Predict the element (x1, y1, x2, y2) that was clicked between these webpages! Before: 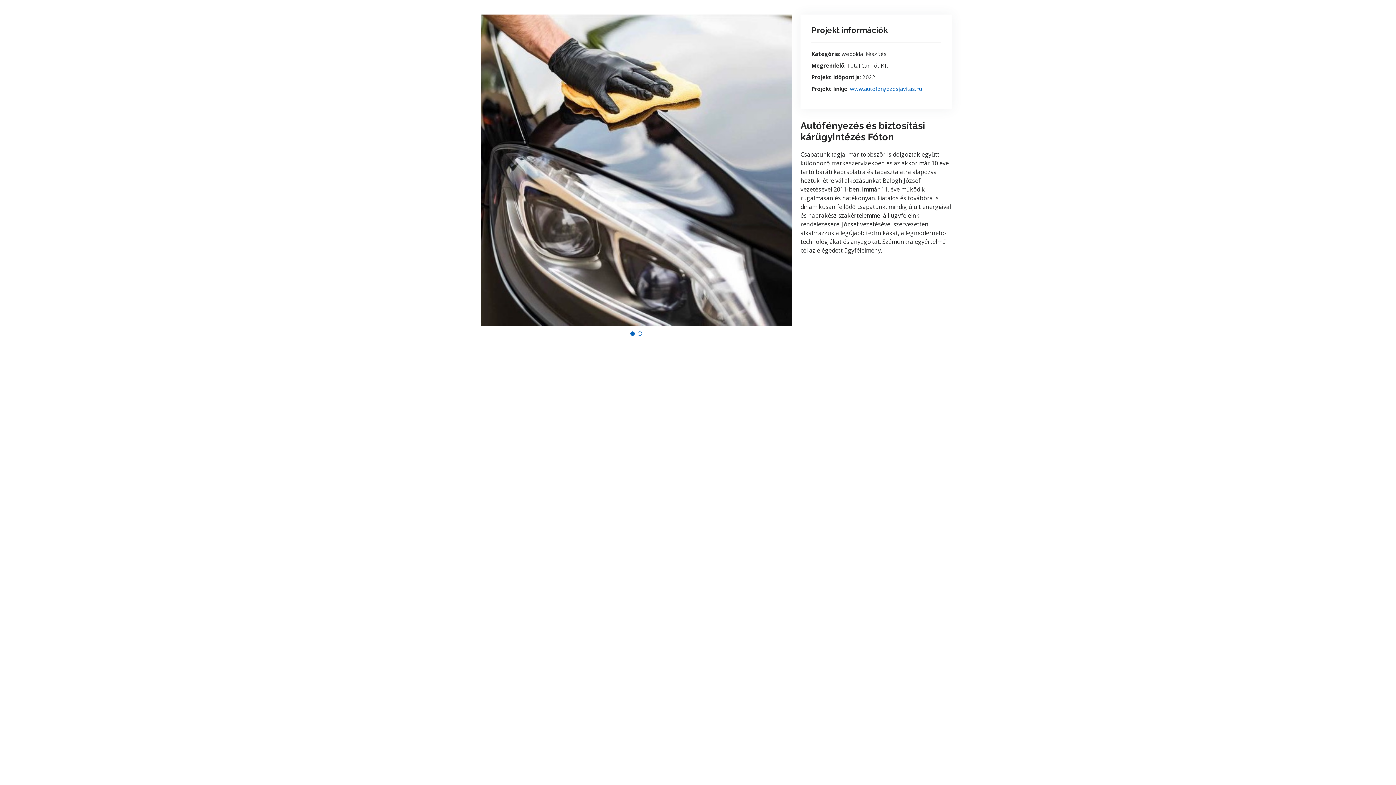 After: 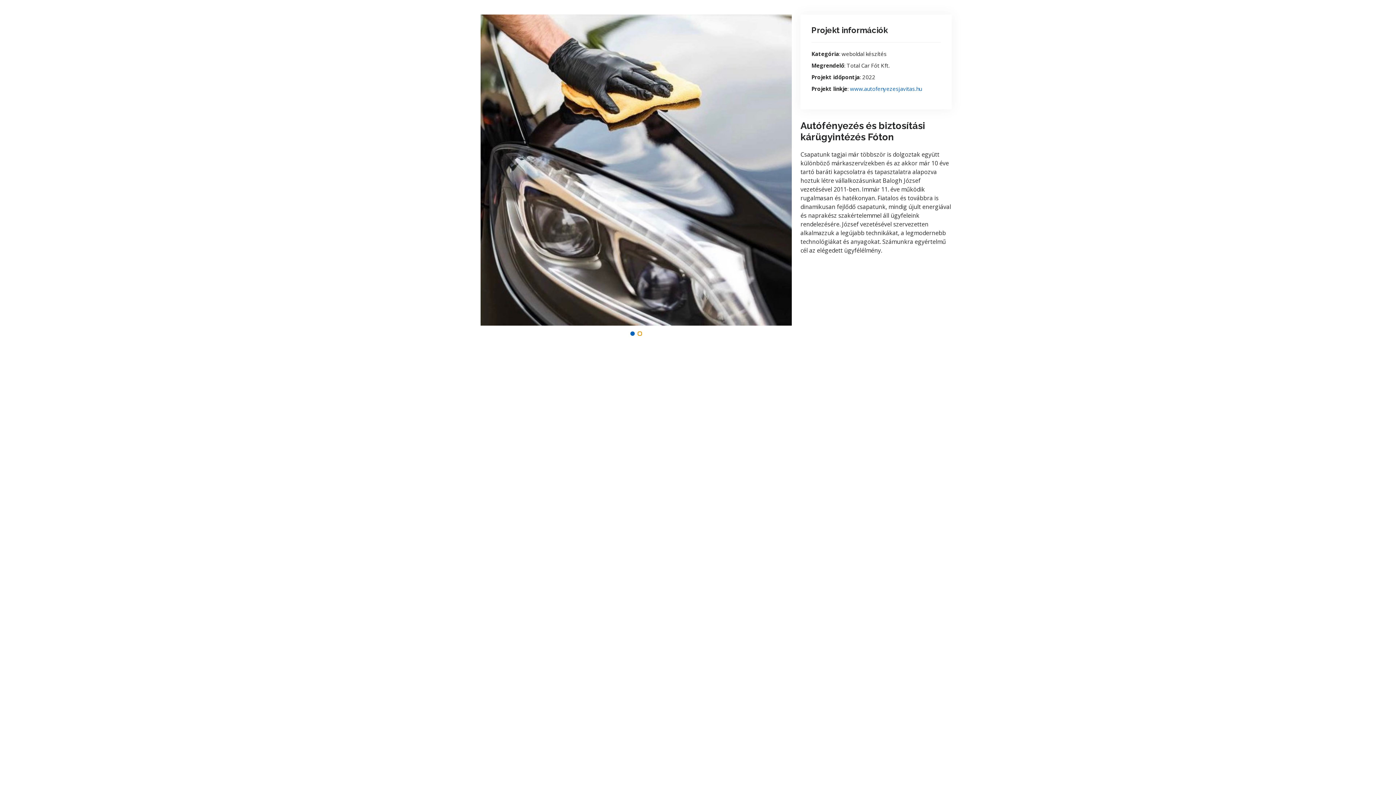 Action: label: Go to slide 2 bbox: (637, 331, 642, 336)